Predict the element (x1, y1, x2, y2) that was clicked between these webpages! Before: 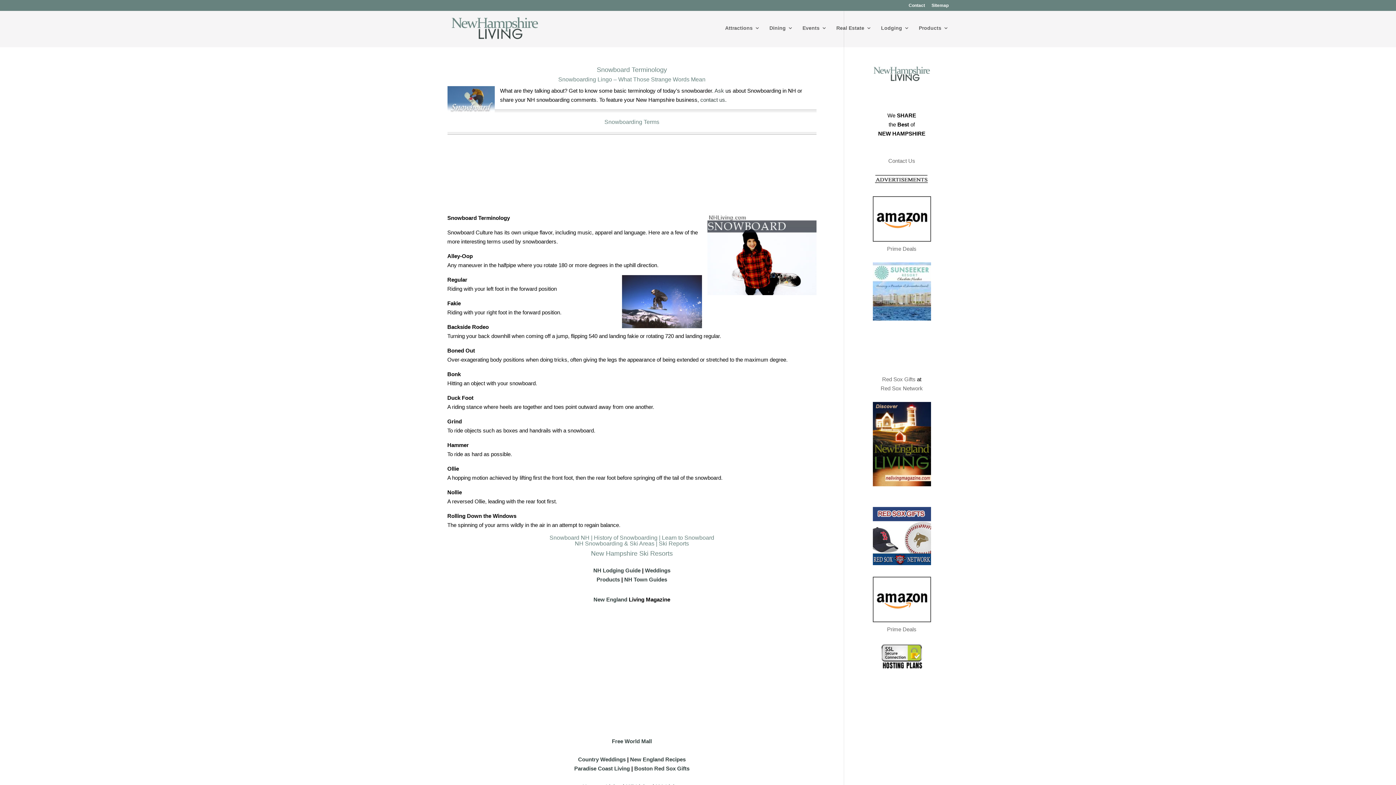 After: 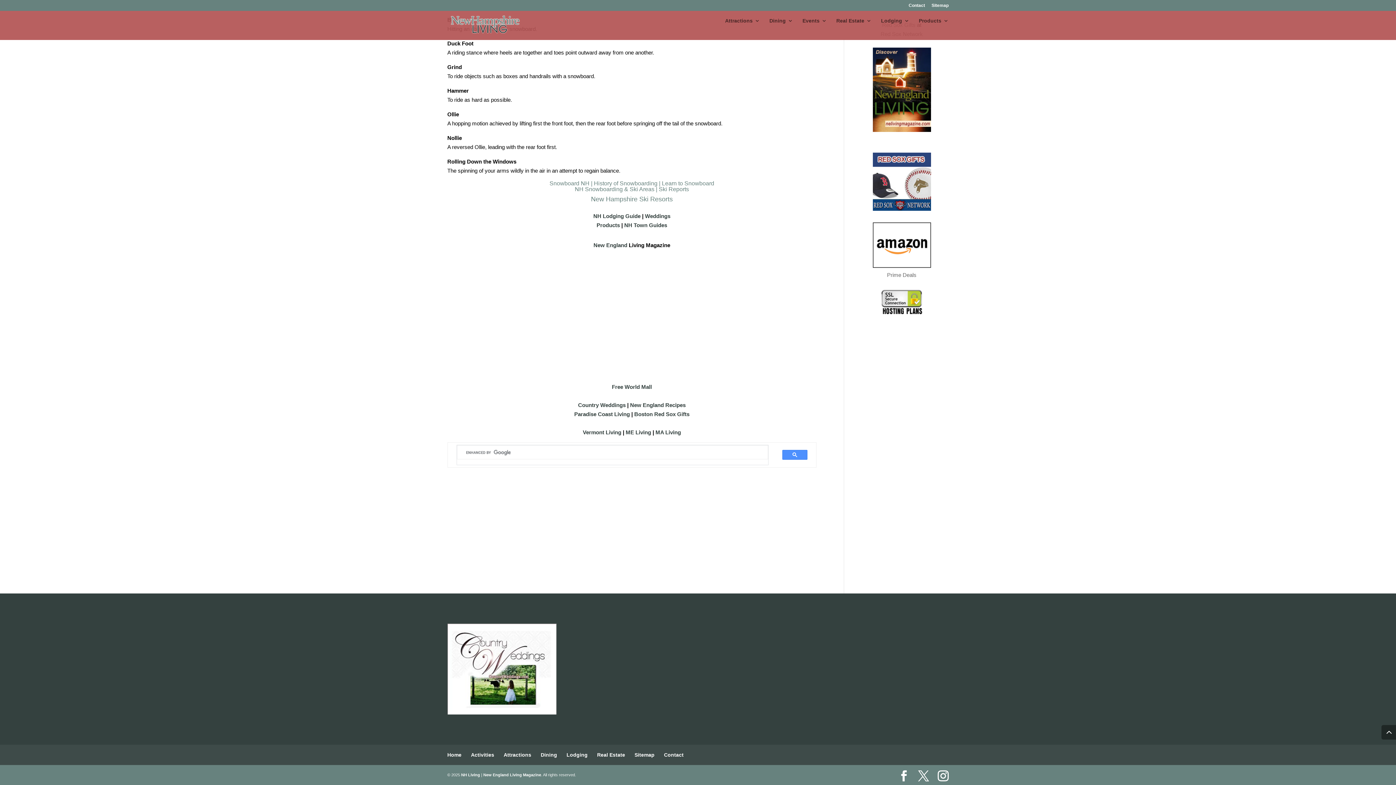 Action: label: Ask bbox: (714, 87, 724, 93)